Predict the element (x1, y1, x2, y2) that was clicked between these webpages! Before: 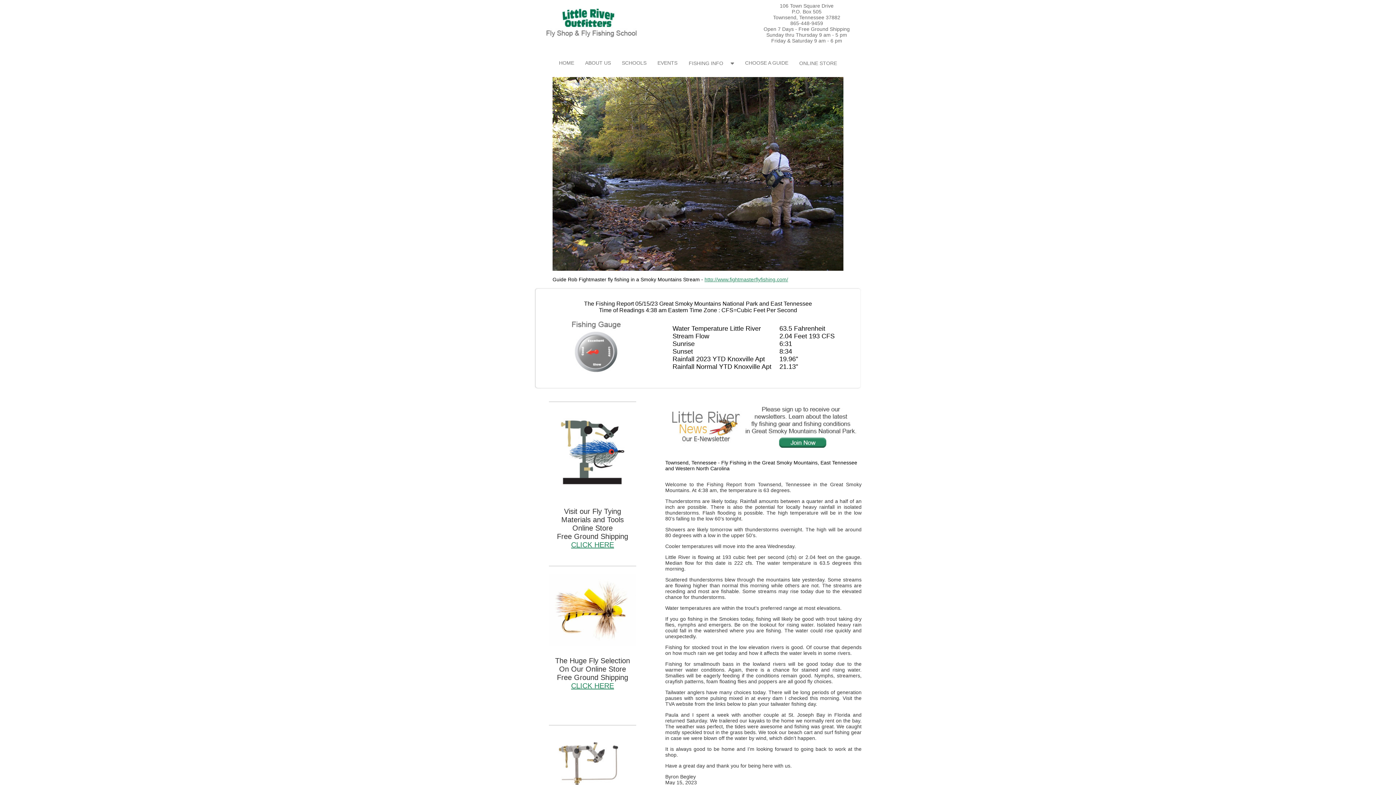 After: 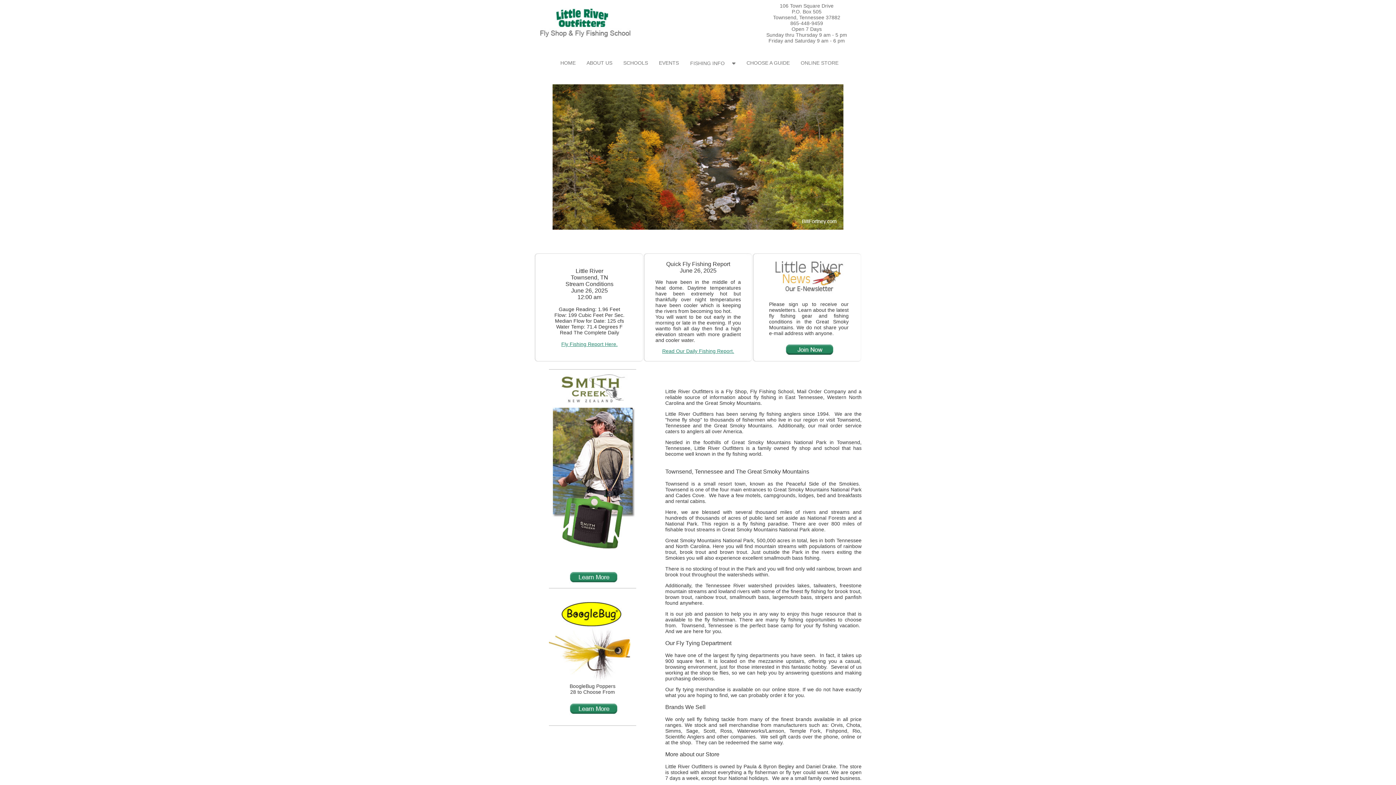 Action: label: HOME bbox: (555, 58, 578, 67)